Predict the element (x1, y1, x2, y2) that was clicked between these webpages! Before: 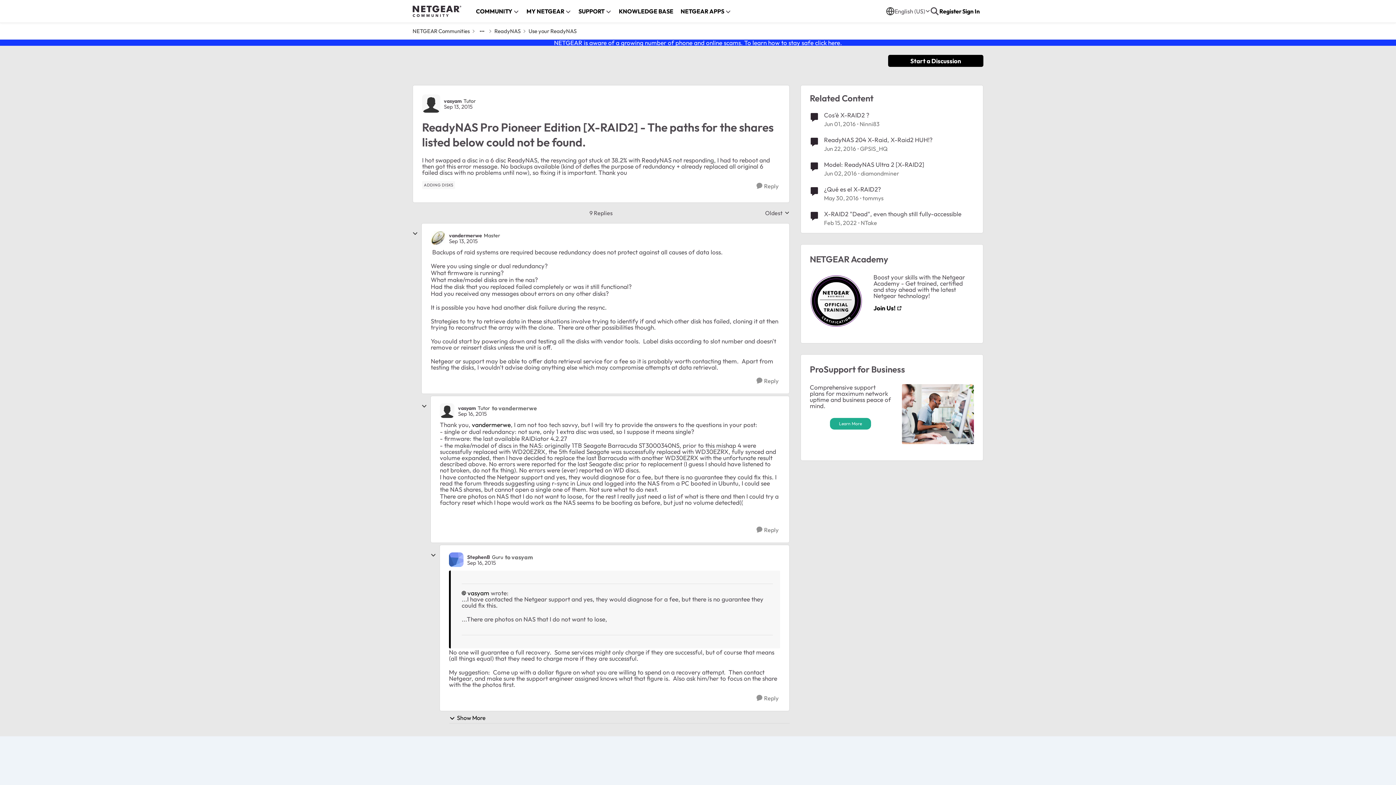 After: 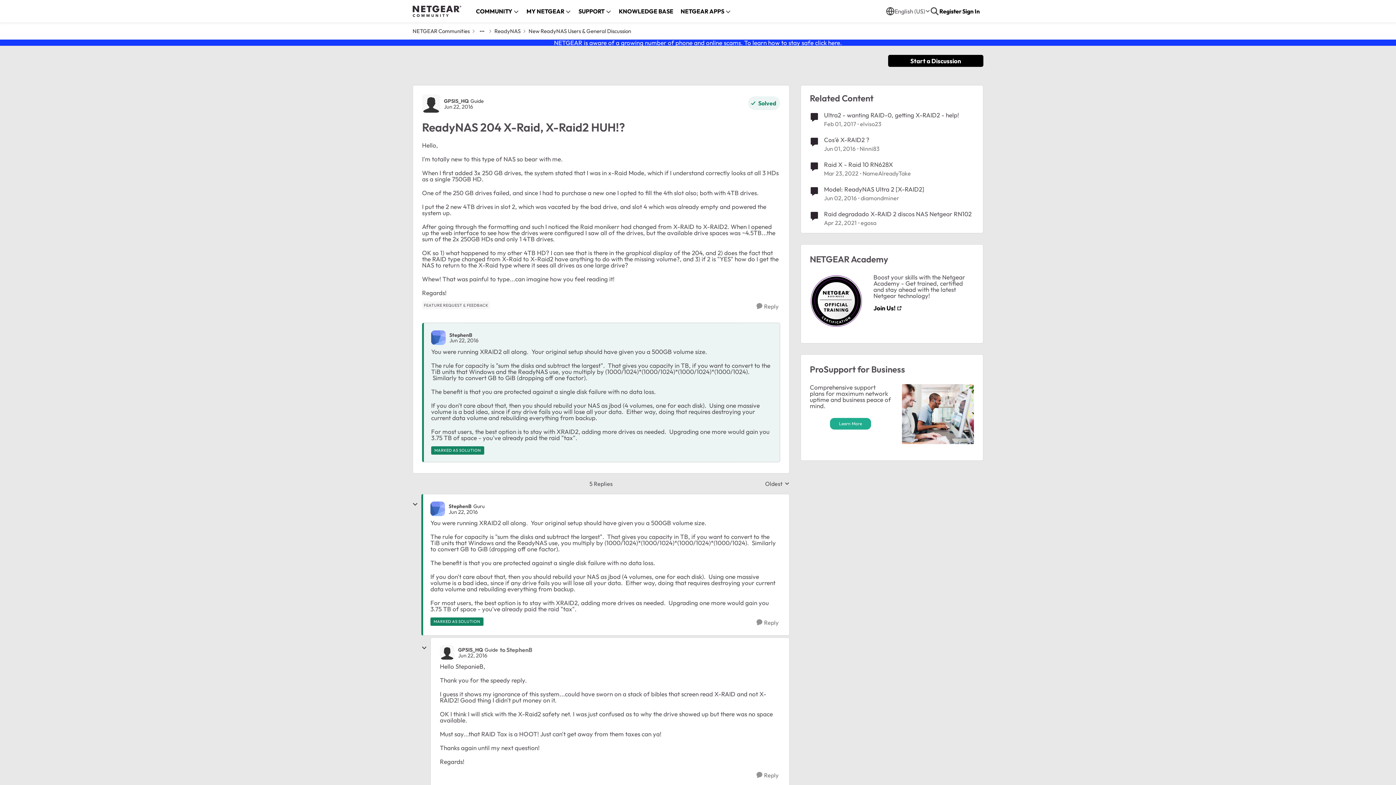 Action: label: ReadyNAS 204 X-Raid, X-Raid2 HUH!? bbox: (824, 136, 932, 144)